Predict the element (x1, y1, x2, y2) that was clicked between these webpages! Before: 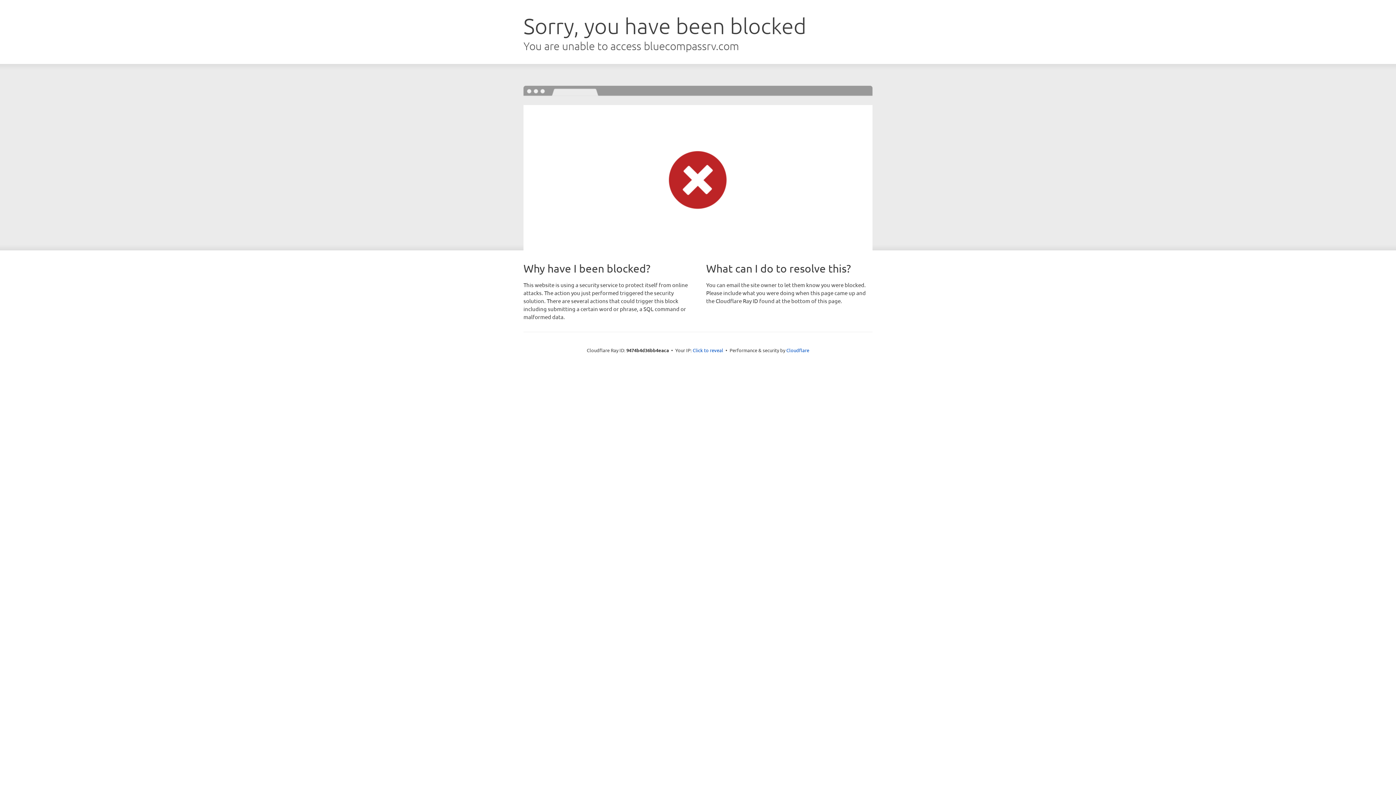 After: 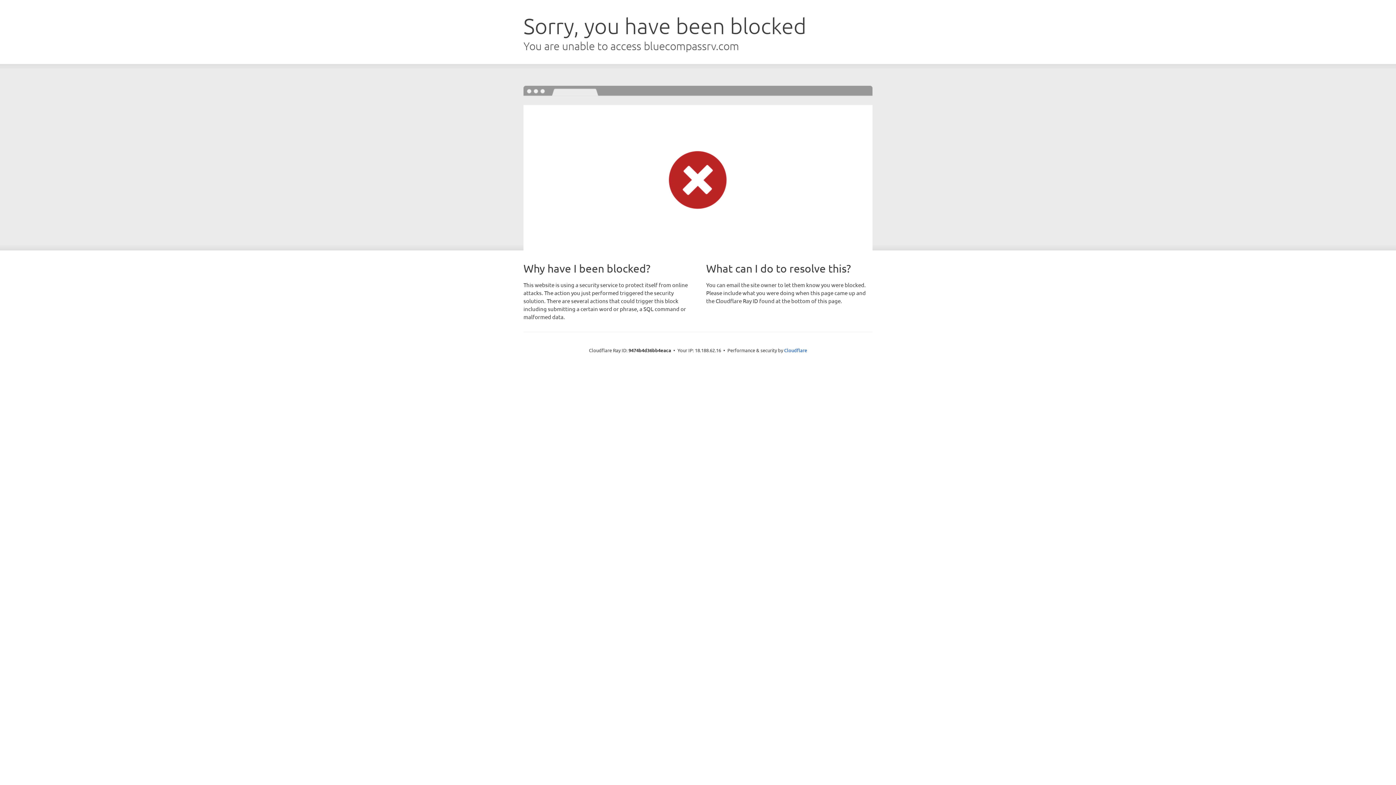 Action: bbox: (692, 346, 723, 353) label: Click to reveal